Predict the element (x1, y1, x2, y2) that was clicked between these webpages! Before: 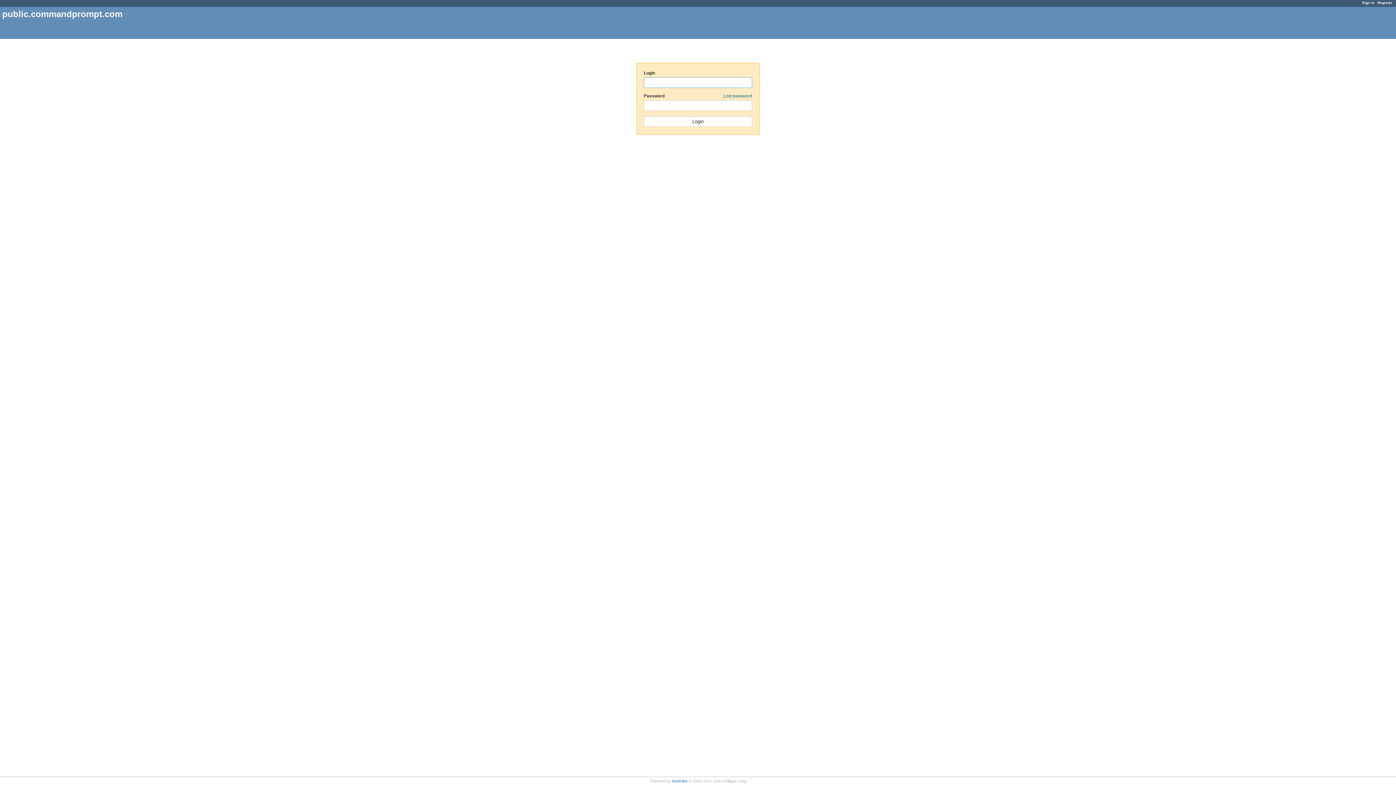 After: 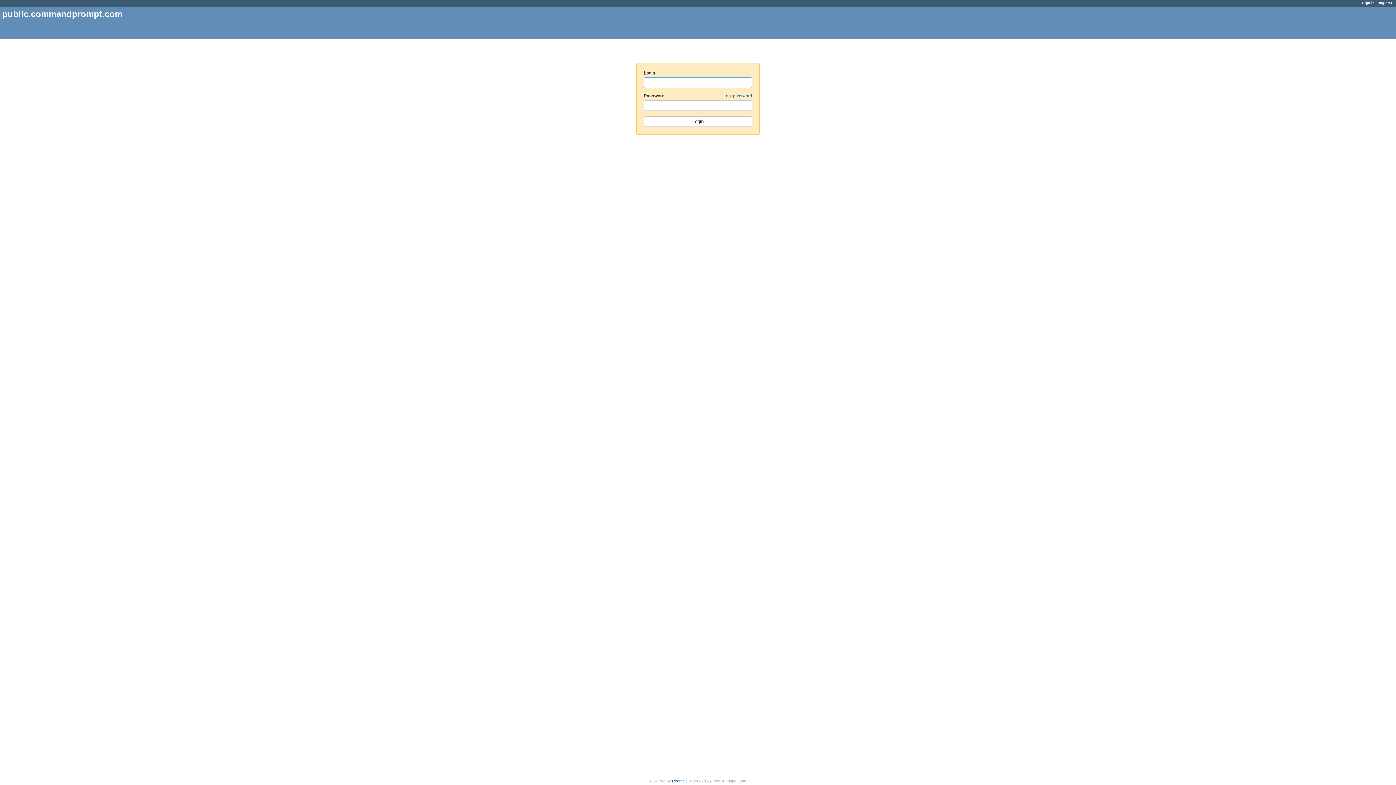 Action: bbox: (1362, 0, 1374, 4) label: Sign in